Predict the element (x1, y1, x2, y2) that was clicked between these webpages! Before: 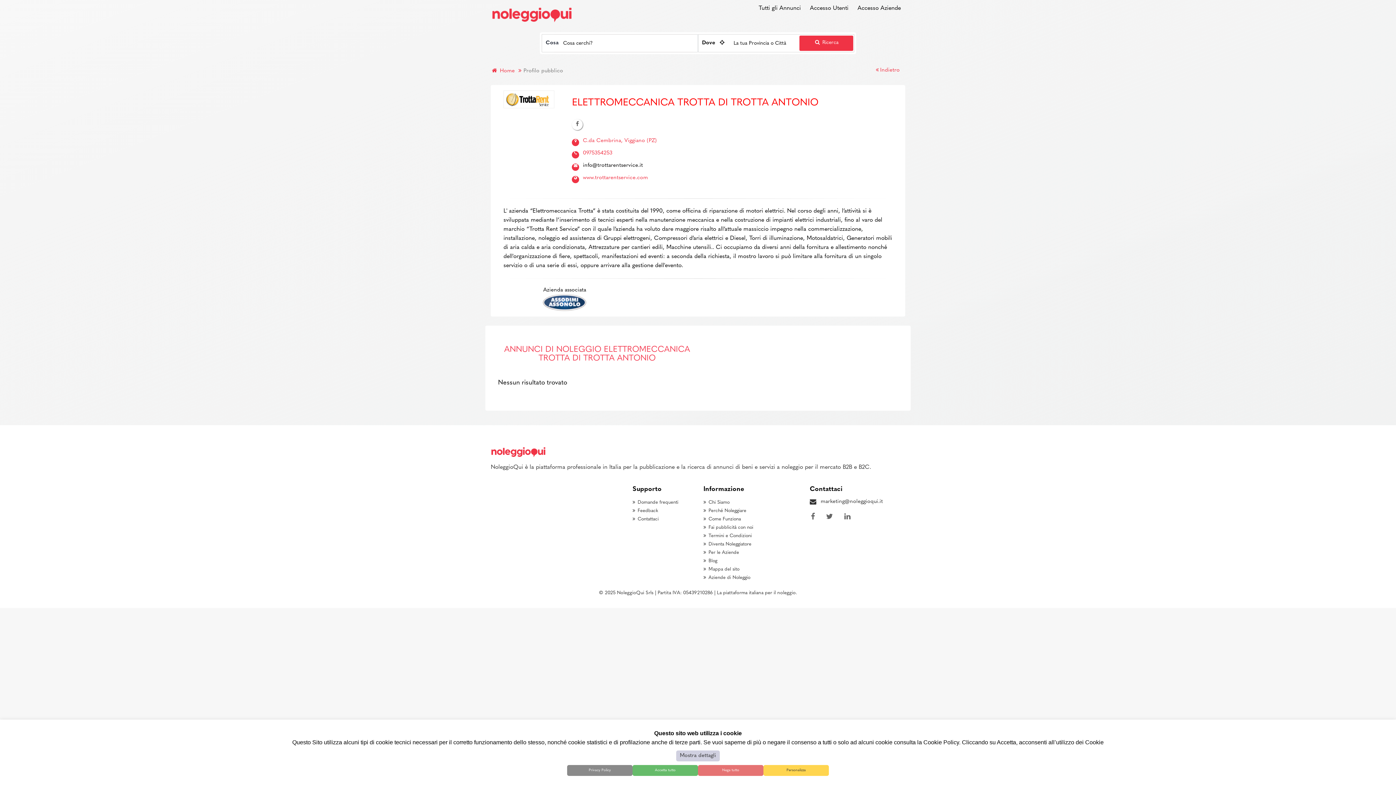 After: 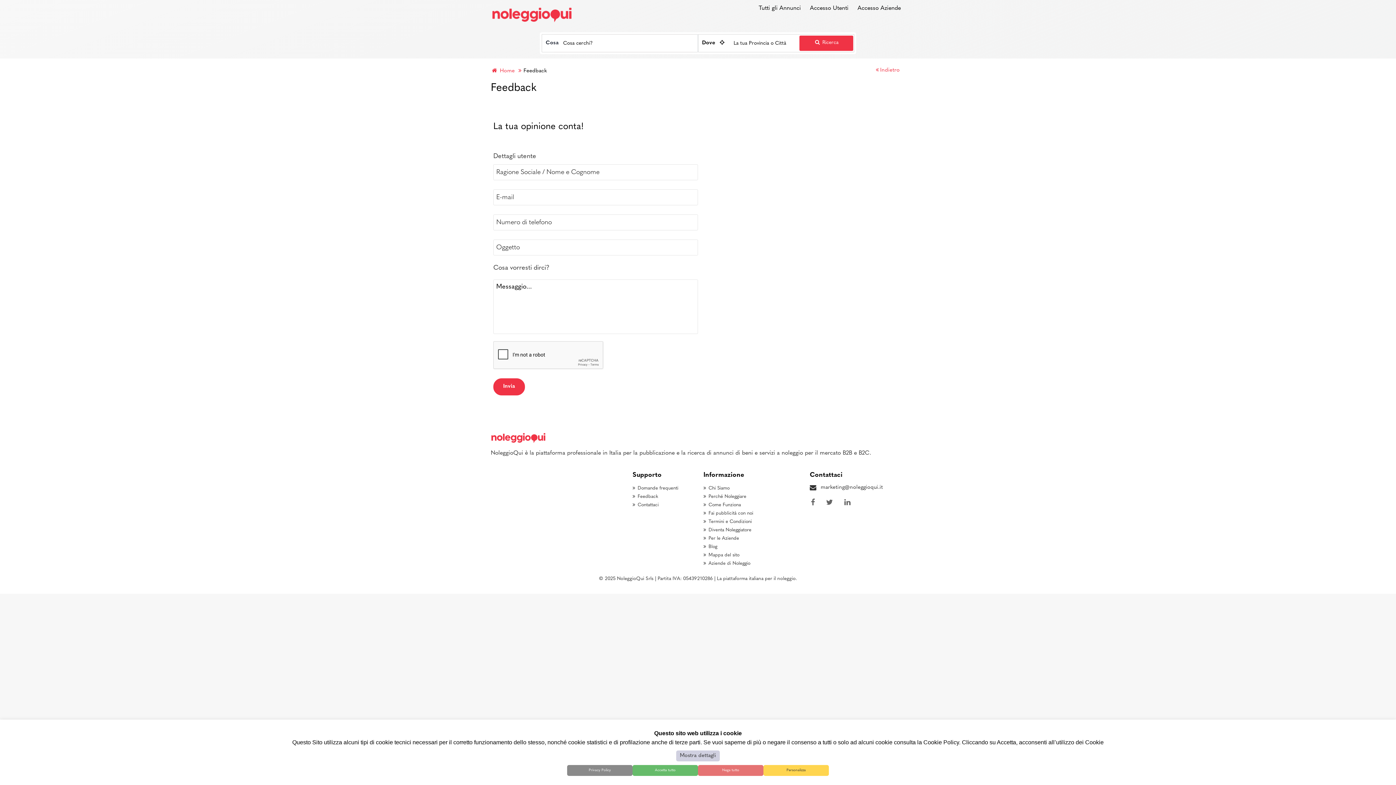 Action: label: Feedback bbox: (632, 506, 692, 515)